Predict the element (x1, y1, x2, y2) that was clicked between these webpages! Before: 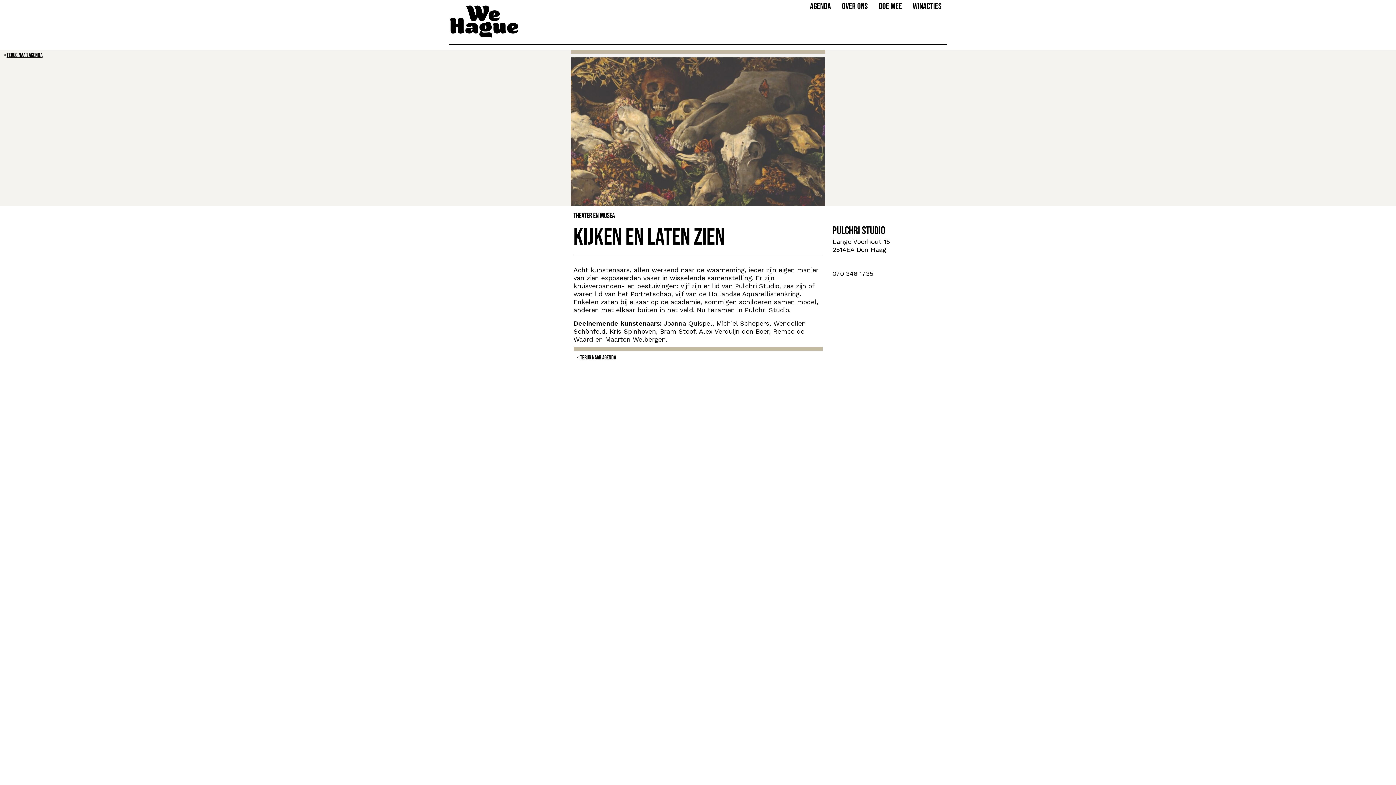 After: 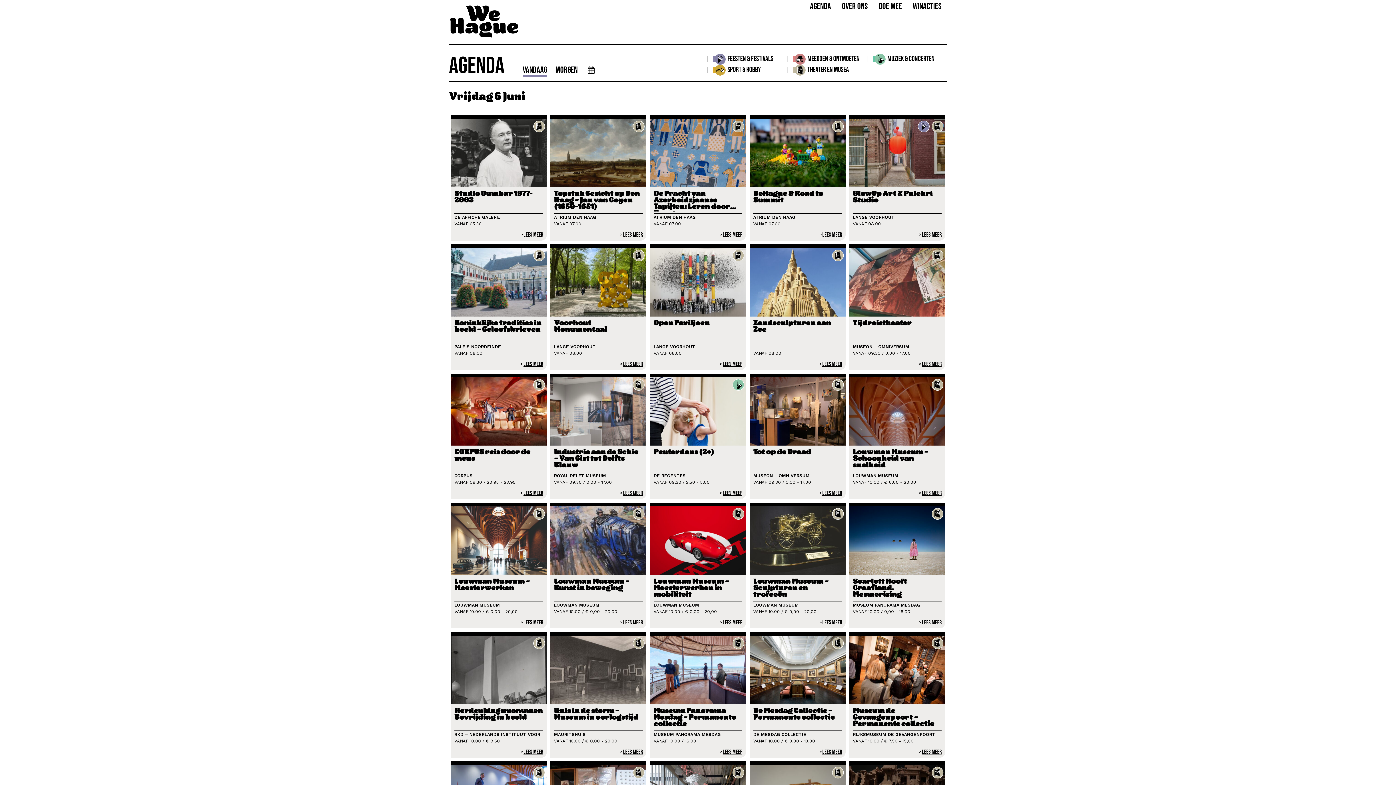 Action: label: TERUG NAAR AGENDA bbox: (577, 354, 819, 361)